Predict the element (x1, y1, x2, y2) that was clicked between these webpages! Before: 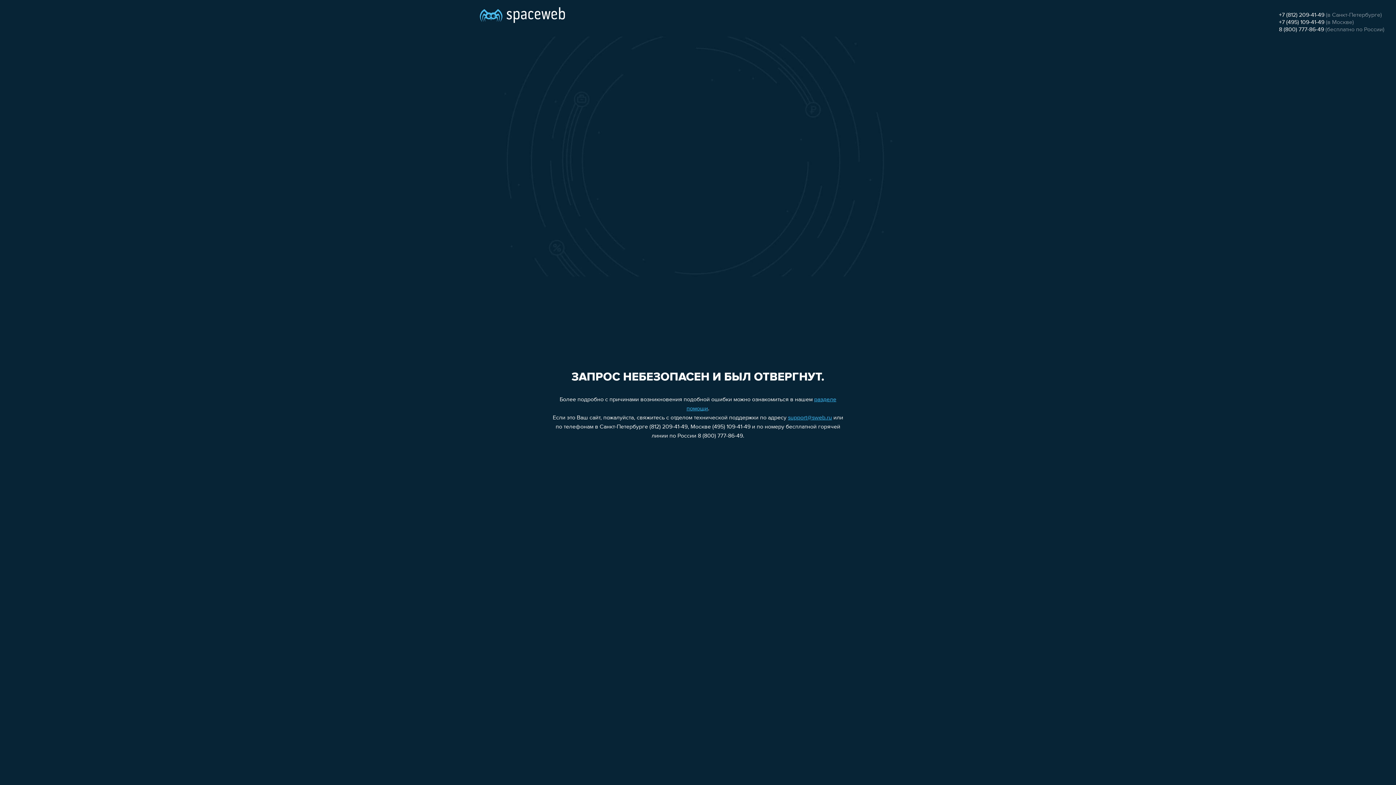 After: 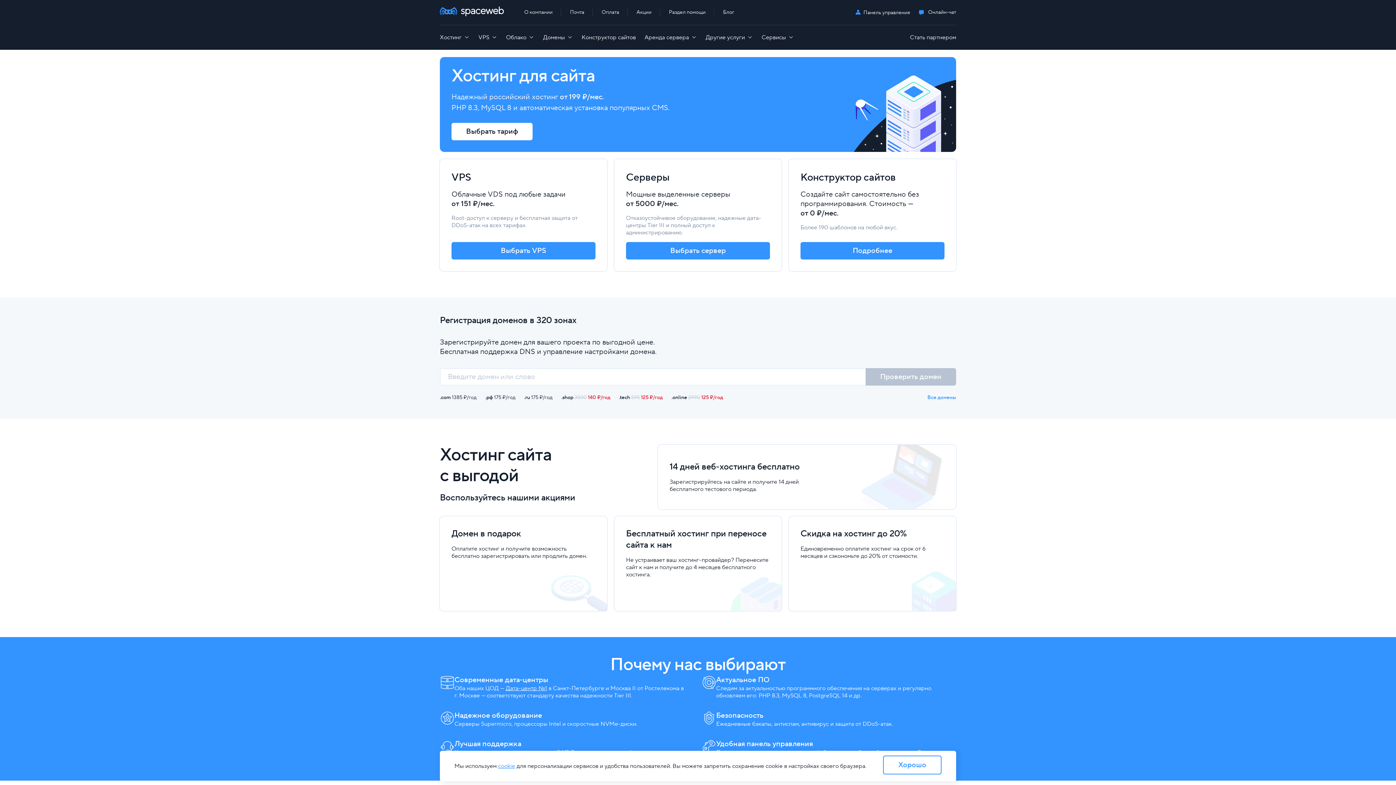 Action: bbox: (480, 0, 565, 25)